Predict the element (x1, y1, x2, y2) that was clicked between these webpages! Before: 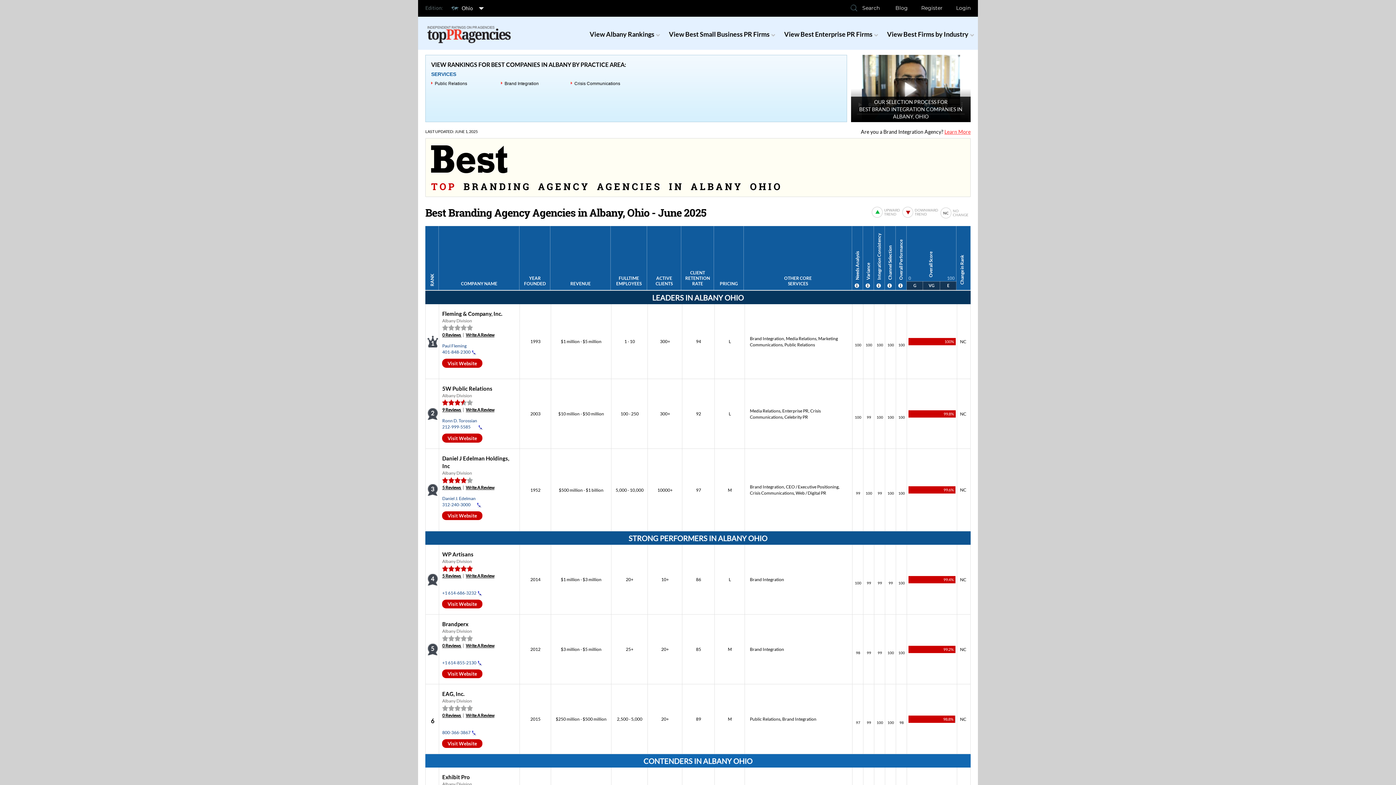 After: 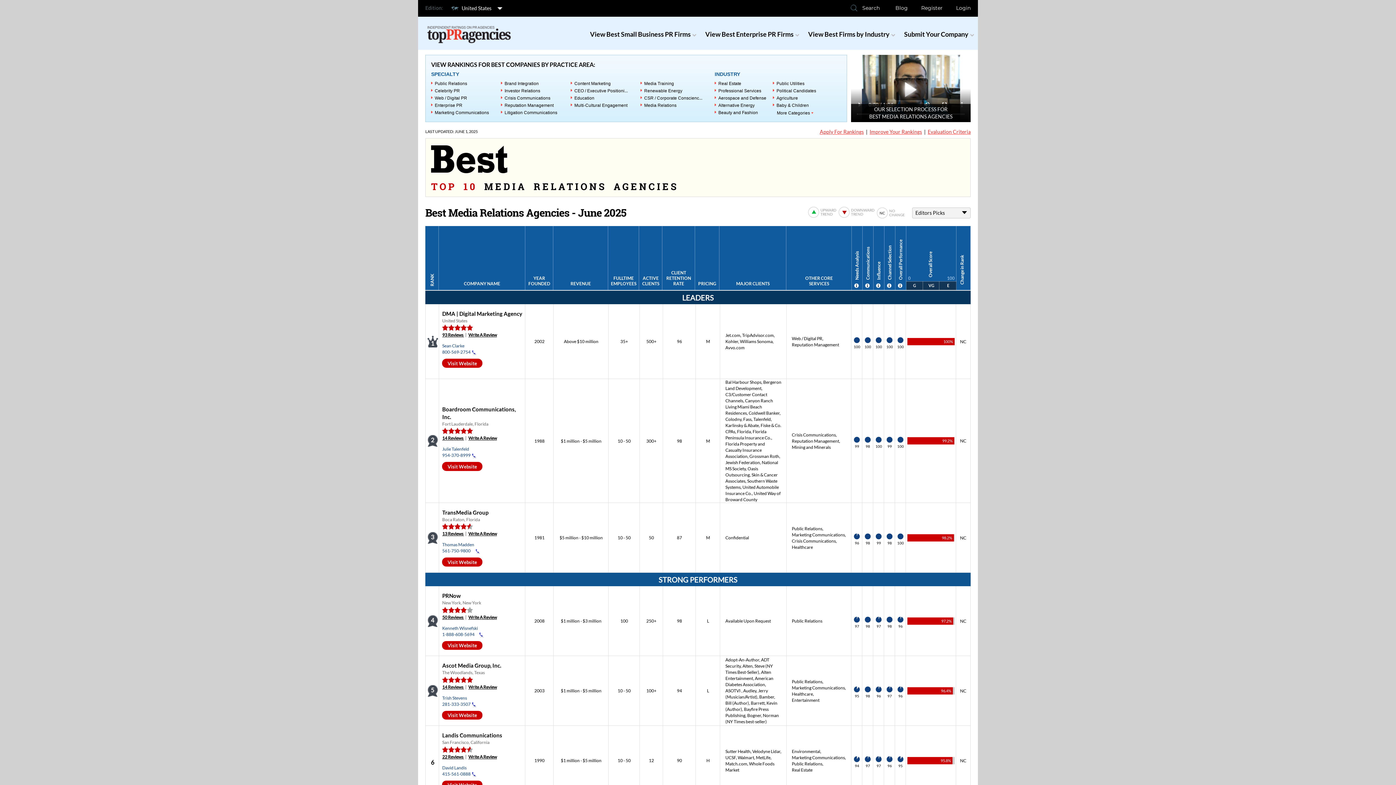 Action: label: Media Relations bbox: (786, 335, 816, 341)